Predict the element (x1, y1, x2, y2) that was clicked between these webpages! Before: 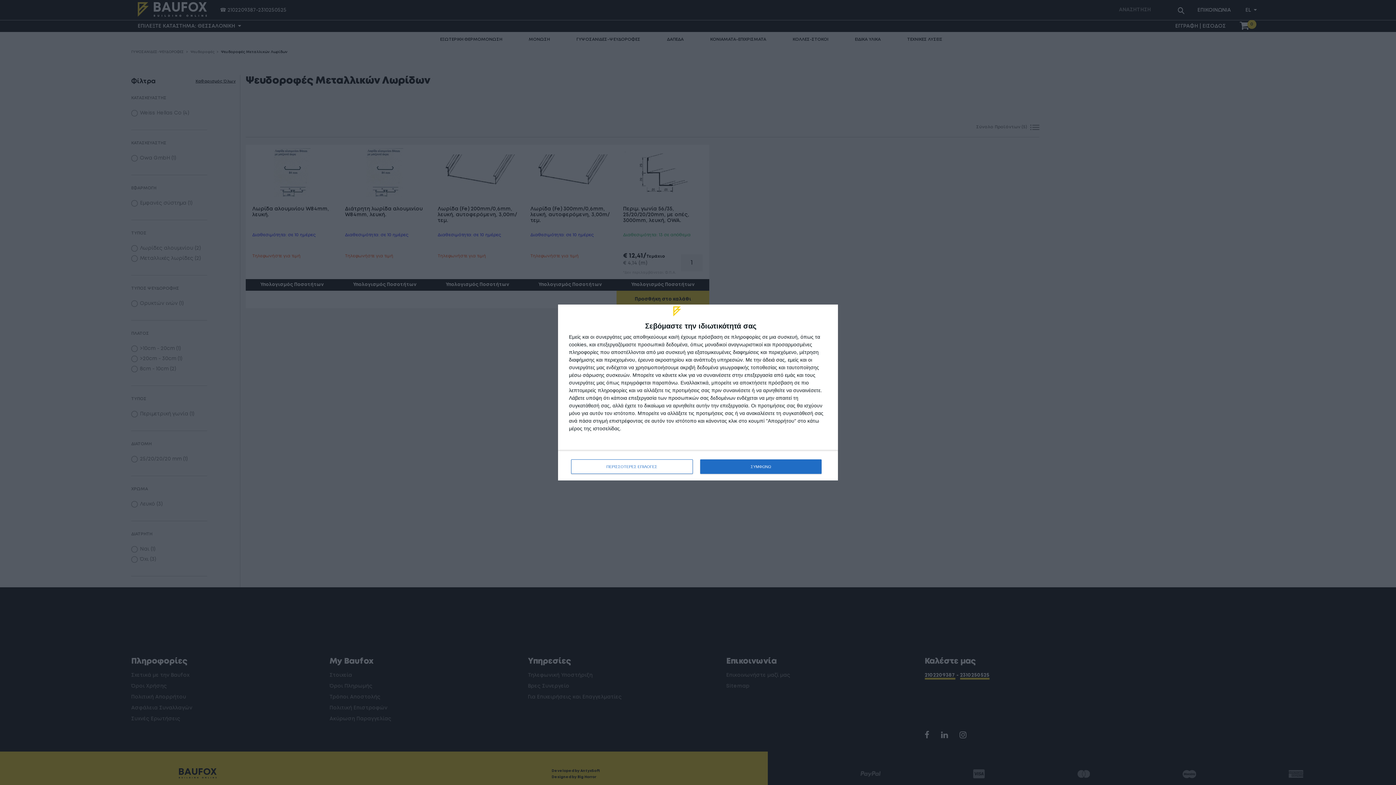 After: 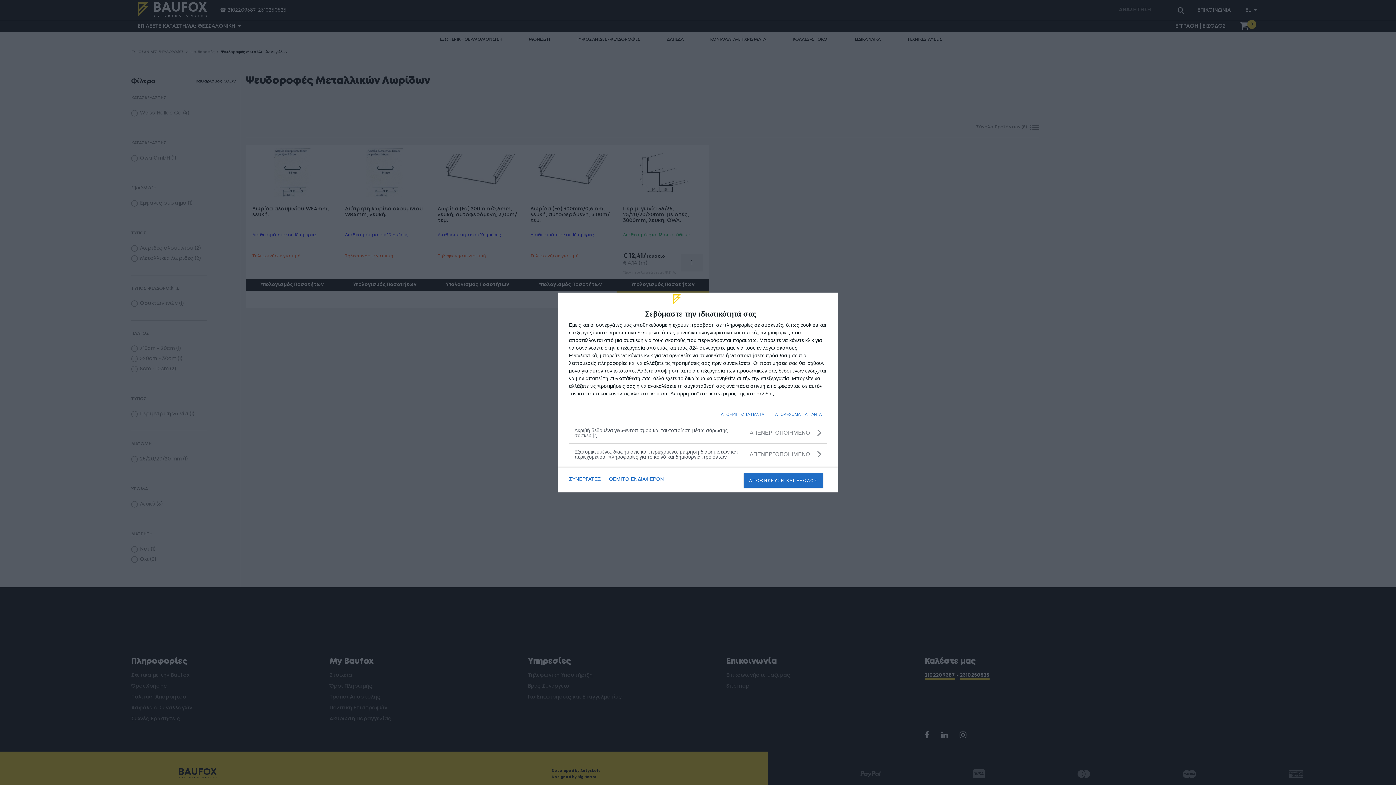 Action: bbox: (571, 459, 692, 474) label: ΠΕΡΙΣΣΟΤΕΡΕΣ ΕΠΙΛΟΓΕΣ